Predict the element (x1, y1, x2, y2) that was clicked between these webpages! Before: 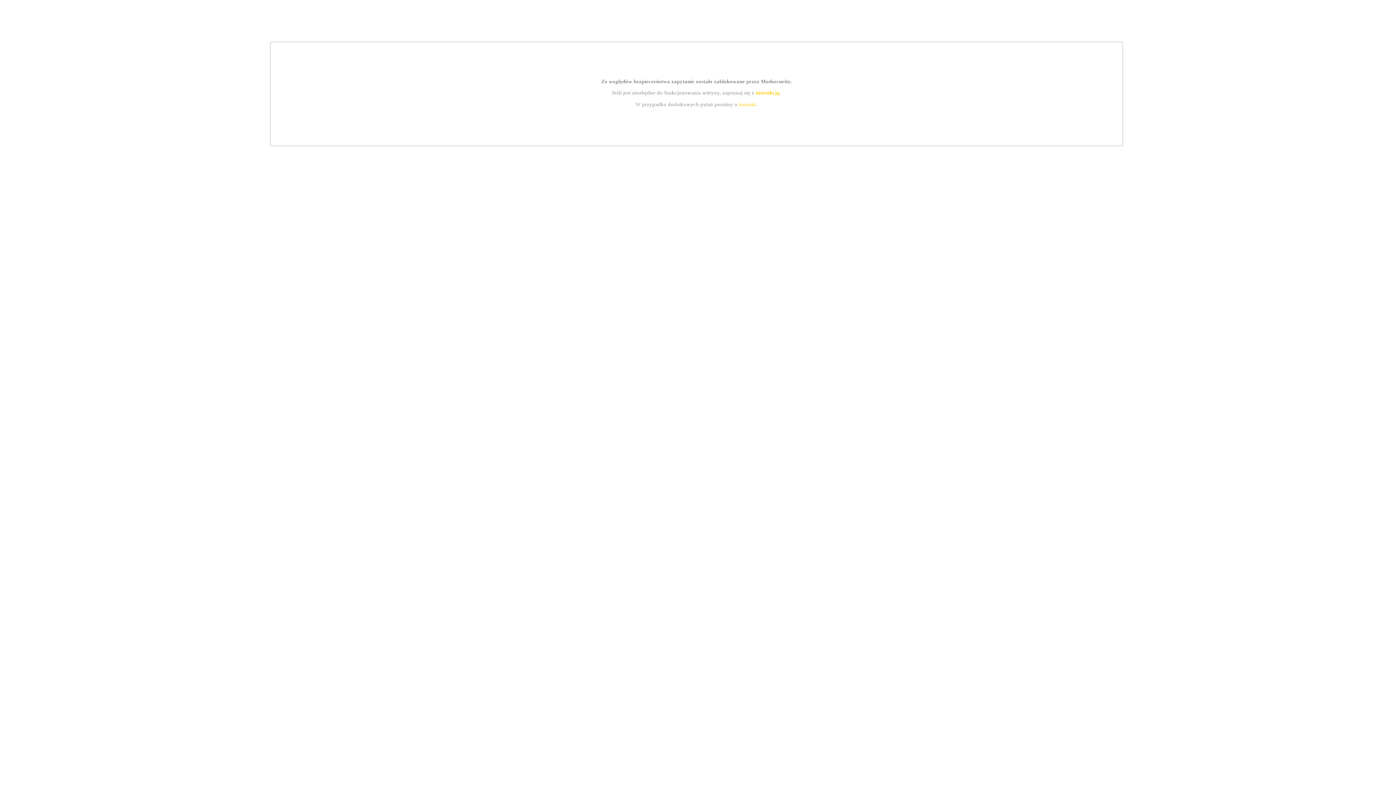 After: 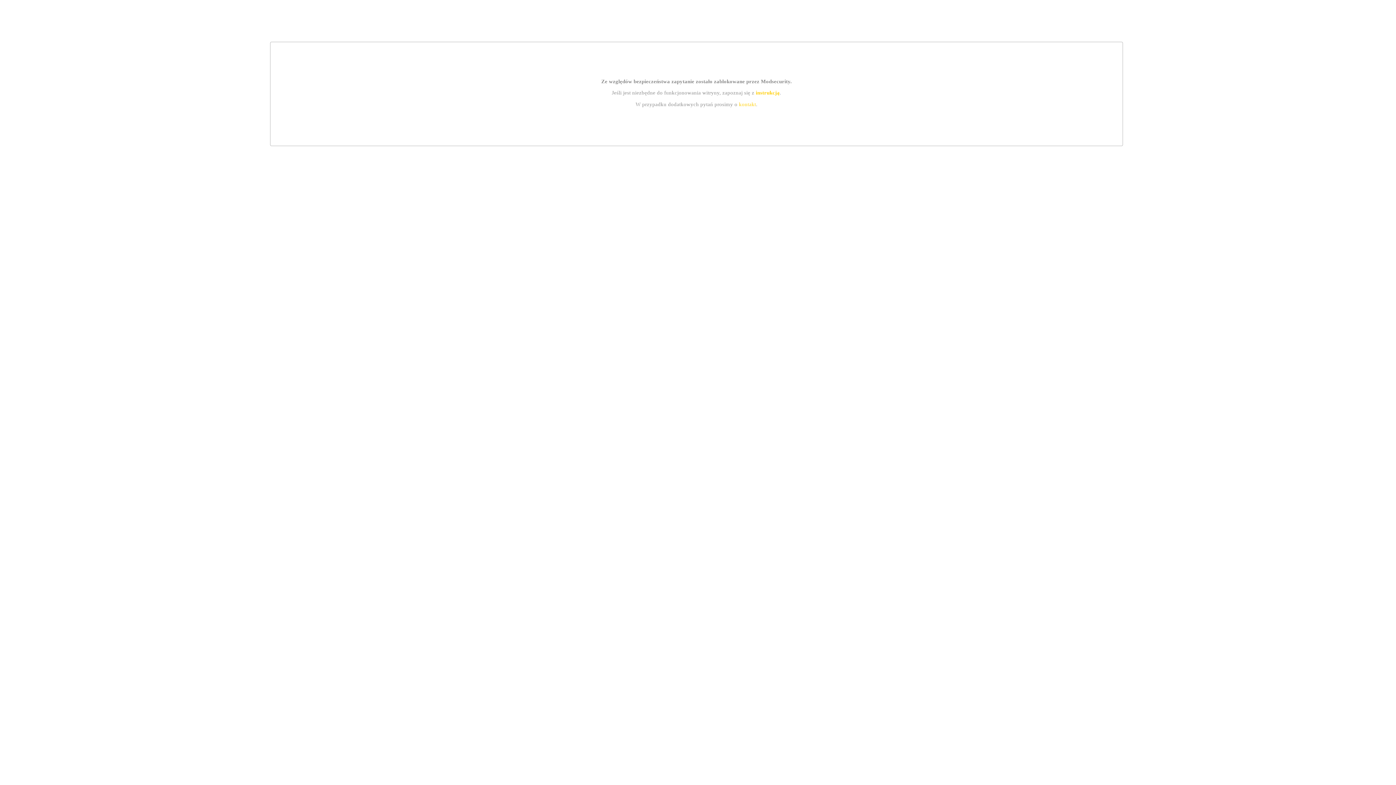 Action: bbox: (755, 89, 779, 95) label: instrukcją